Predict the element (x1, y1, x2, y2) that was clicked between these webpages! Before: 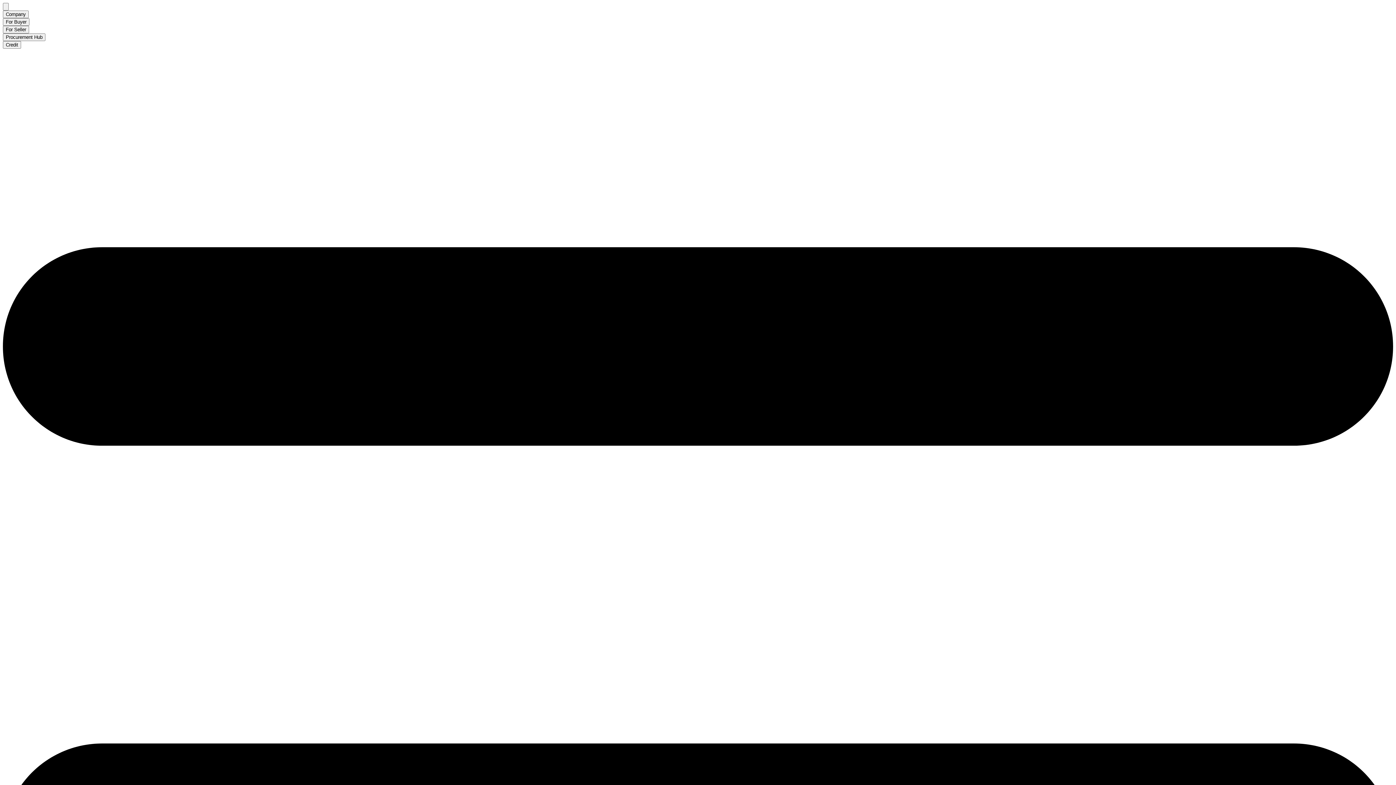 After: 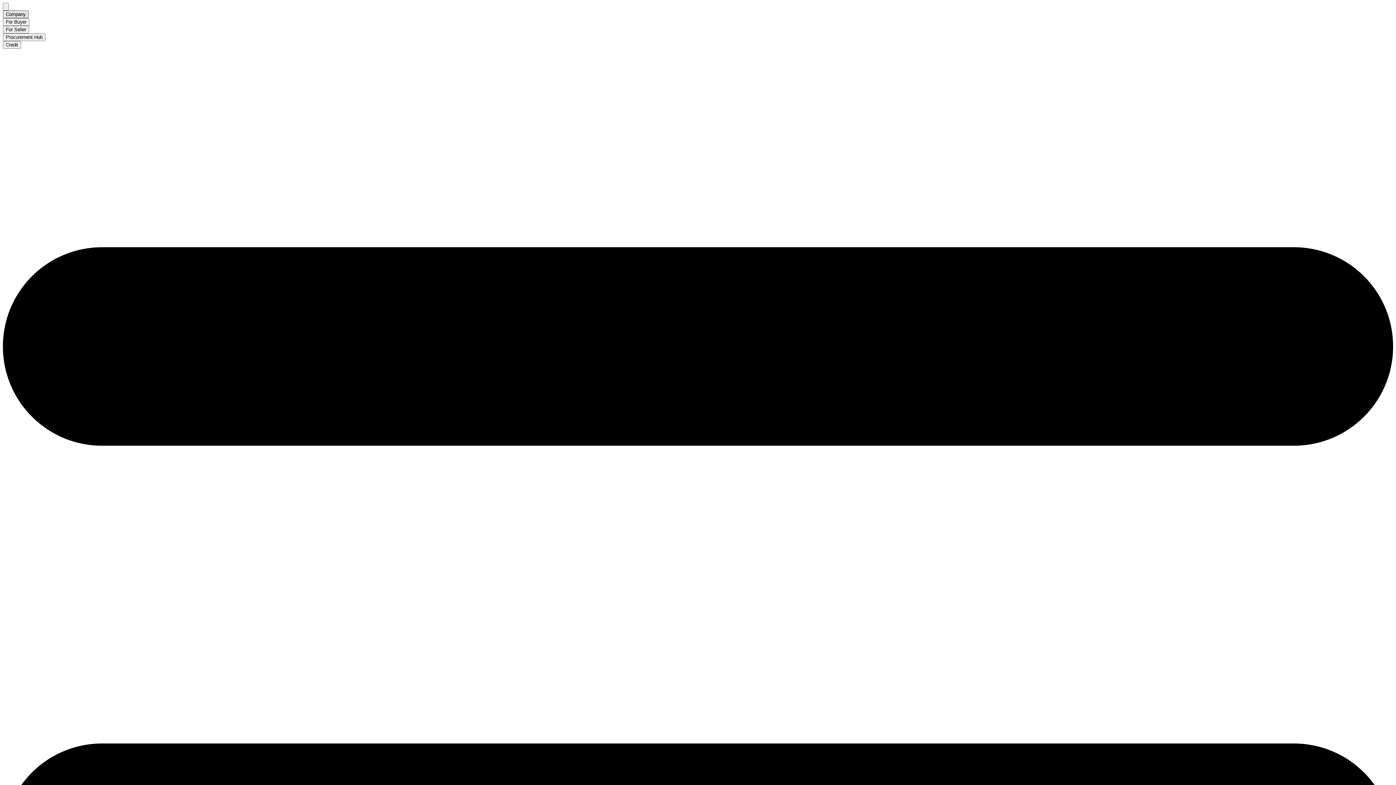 Action: label: Company bbox: (2, 10, 28, 18)